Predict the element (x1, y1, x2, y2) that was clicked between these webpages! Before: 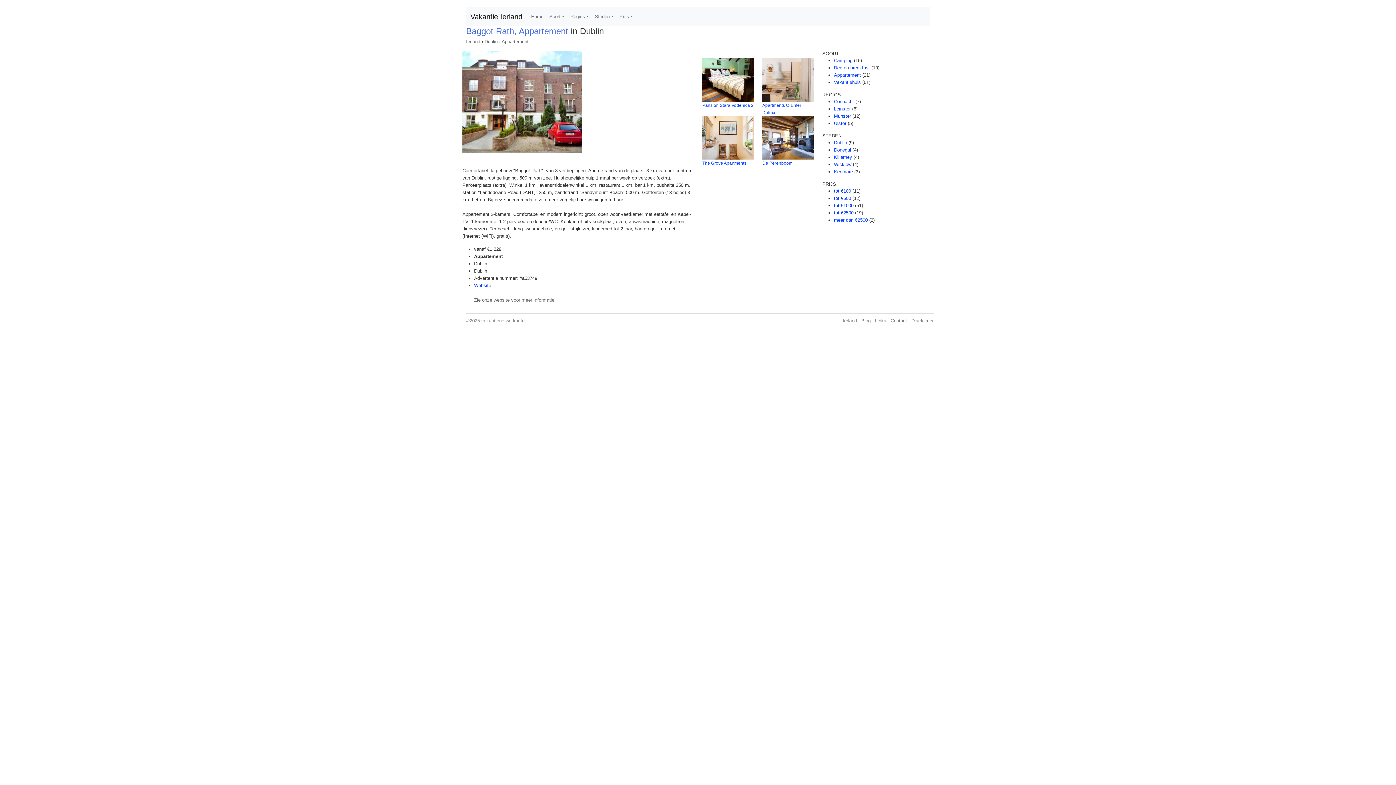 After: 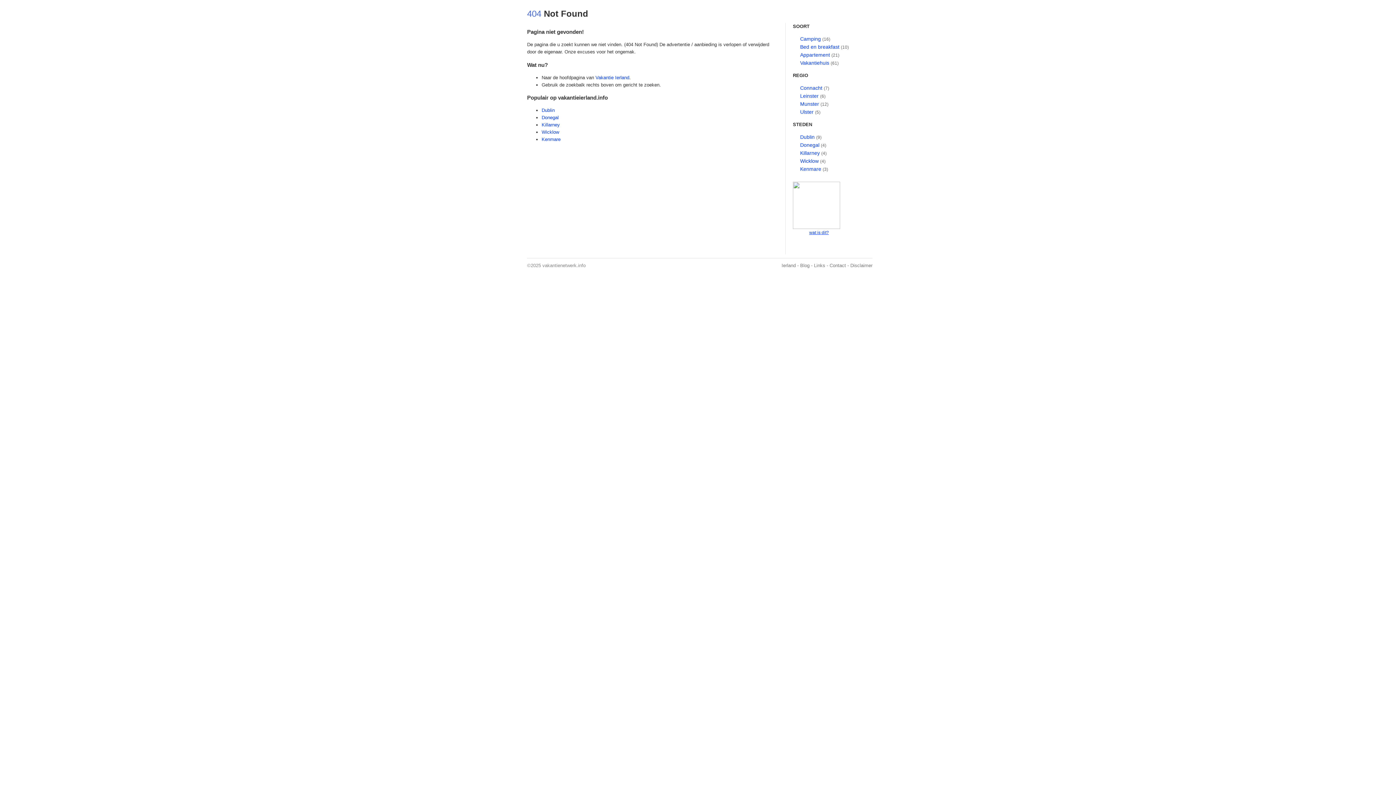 Action: bbox: (702, 102, 753, 107) label: Pansion Stara Vodenica 2